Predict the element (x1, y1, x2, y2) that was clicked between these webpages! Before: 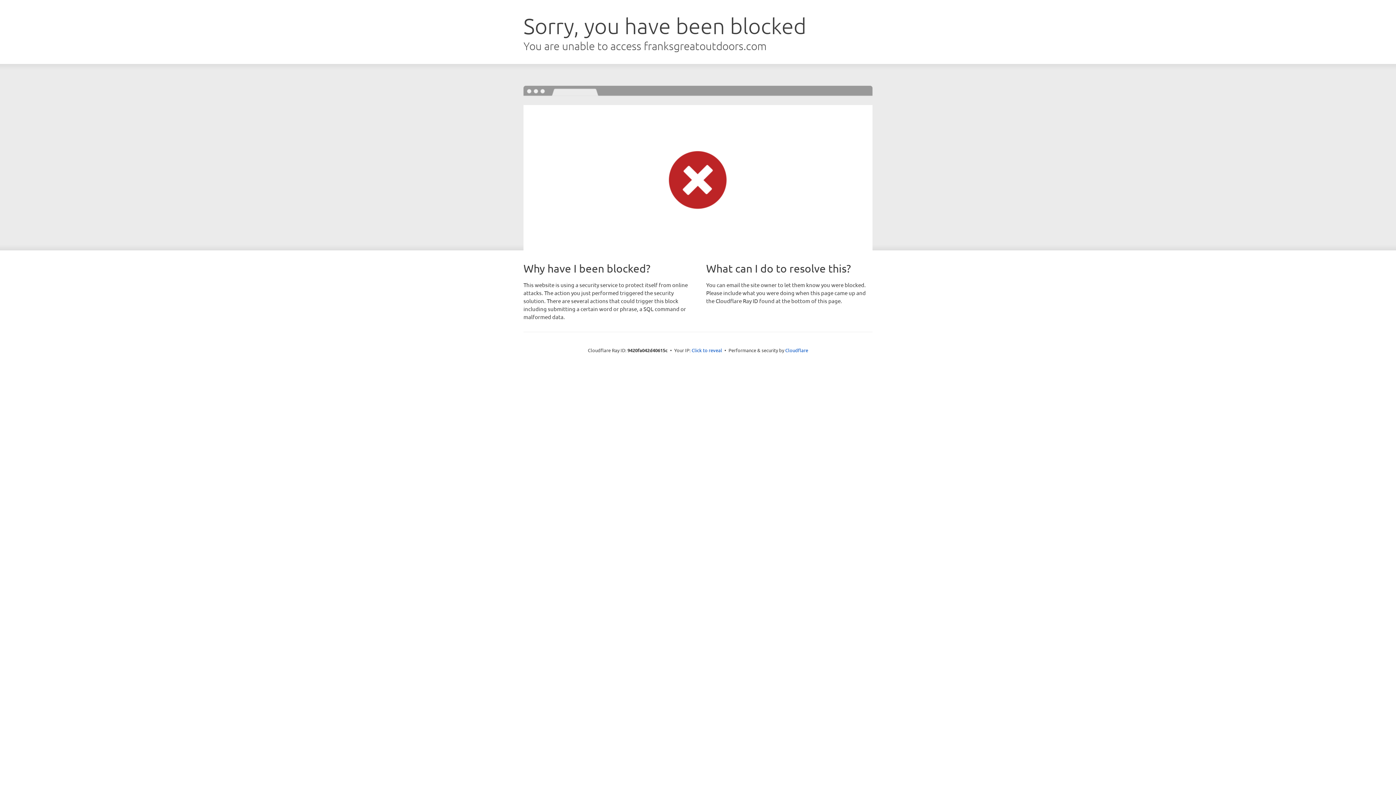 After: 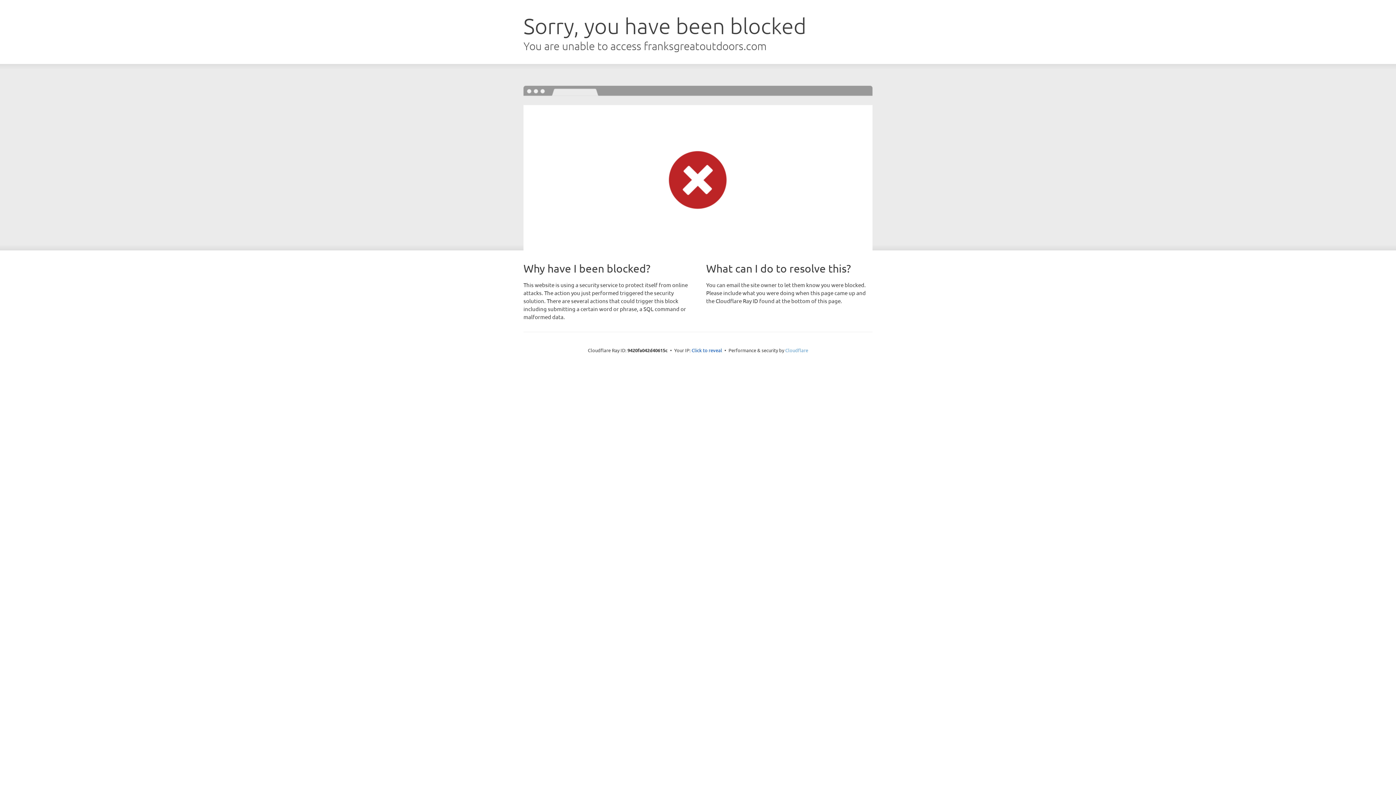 Action: label: Cloudflare bbox: (785, 347, 808, 353)